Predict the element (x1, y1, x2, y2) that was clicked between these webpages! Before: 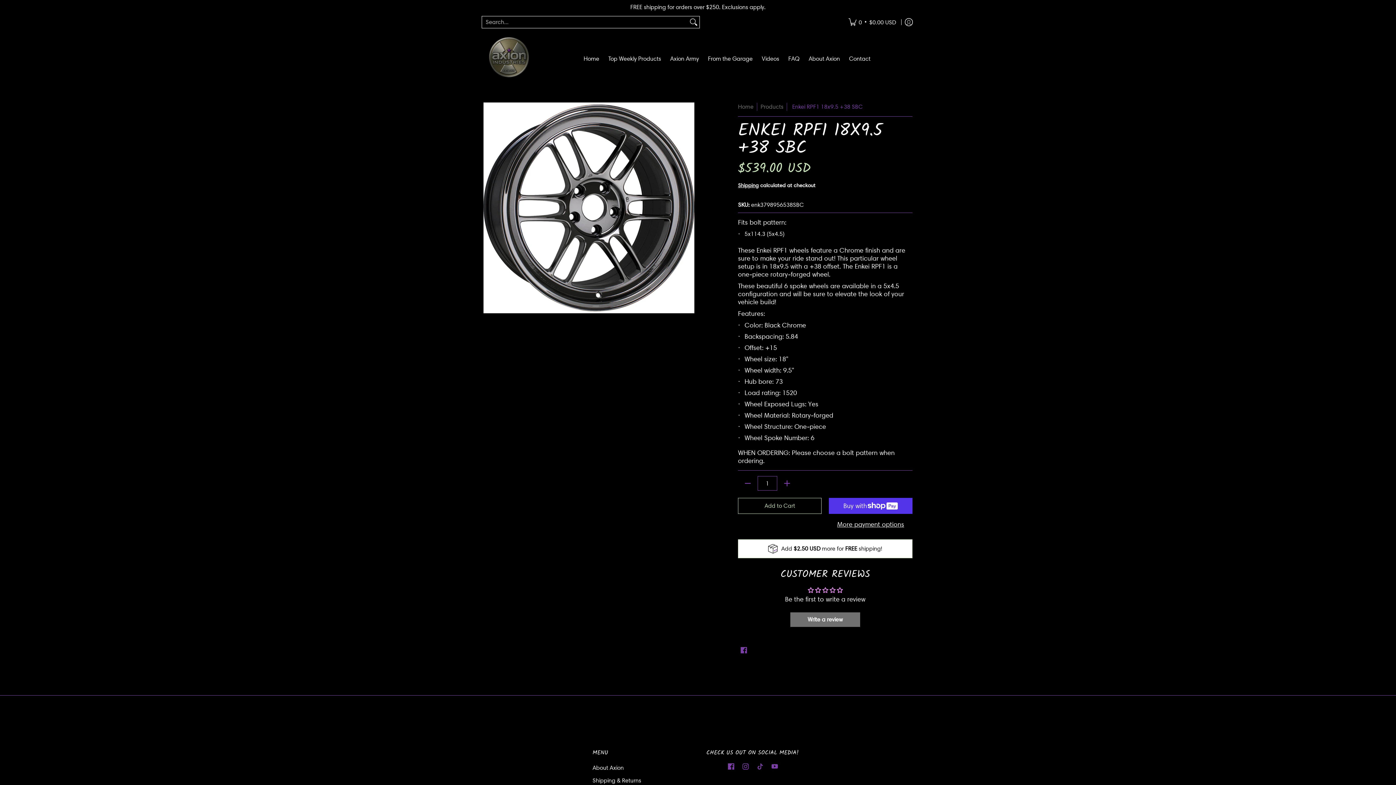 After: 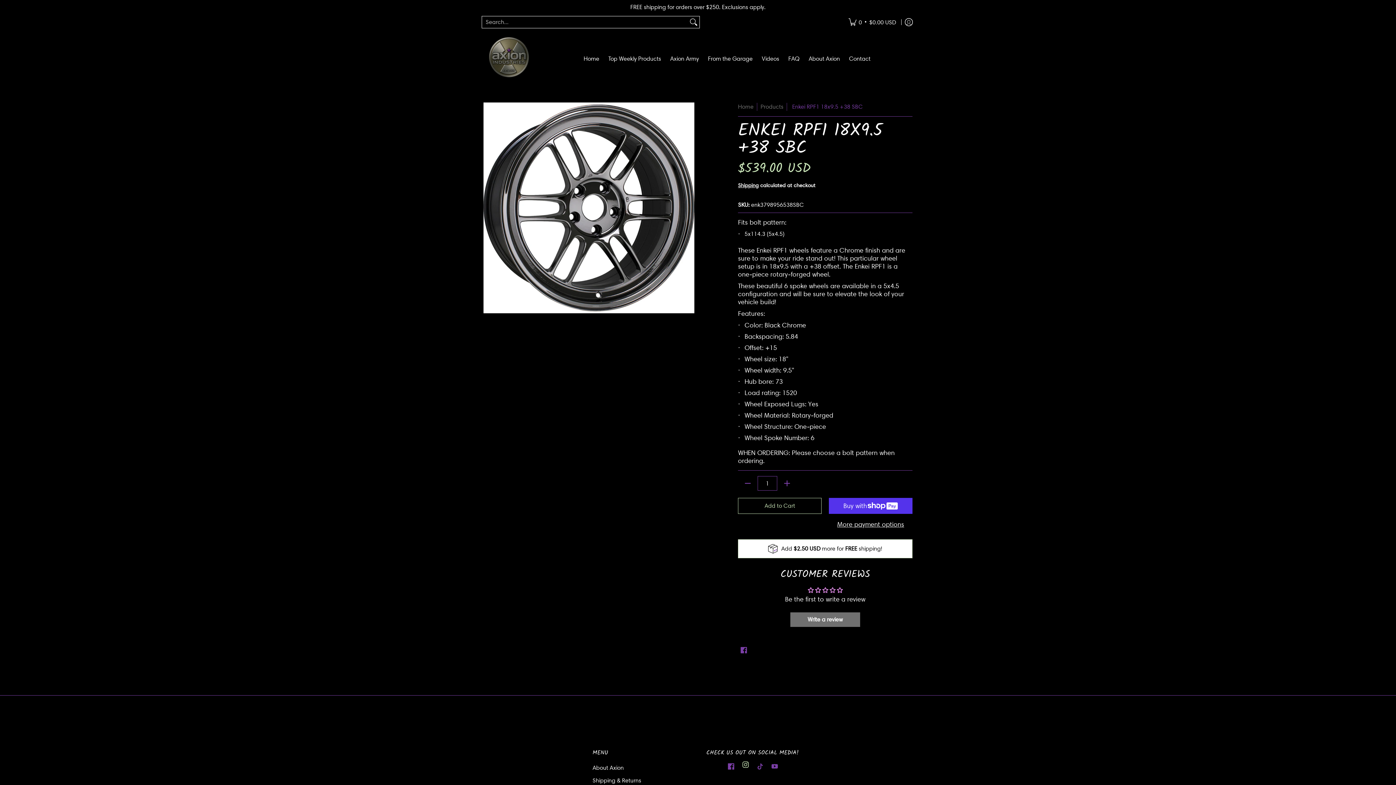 Action: bbox: (740, 761, 750, 773) label: See Axion Performance Parts on Instagram